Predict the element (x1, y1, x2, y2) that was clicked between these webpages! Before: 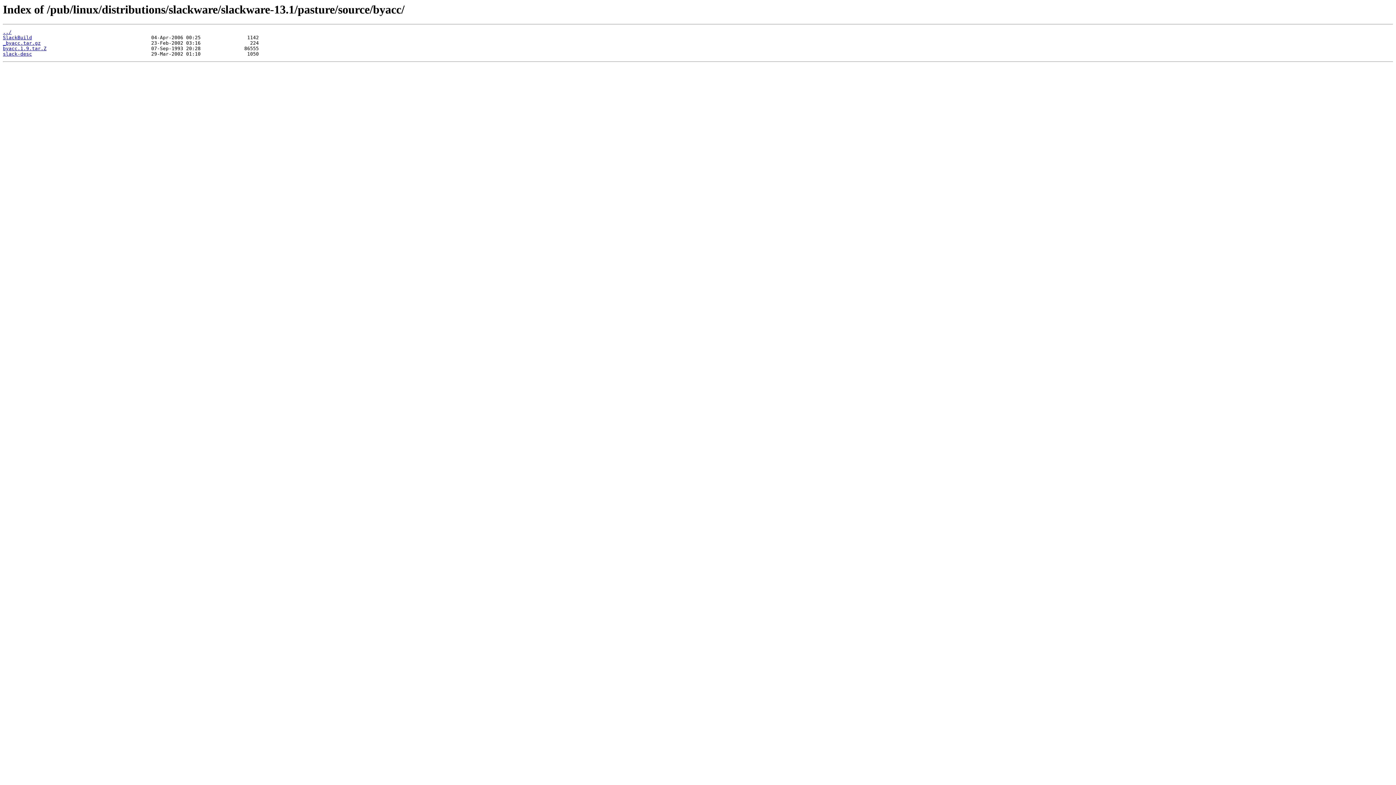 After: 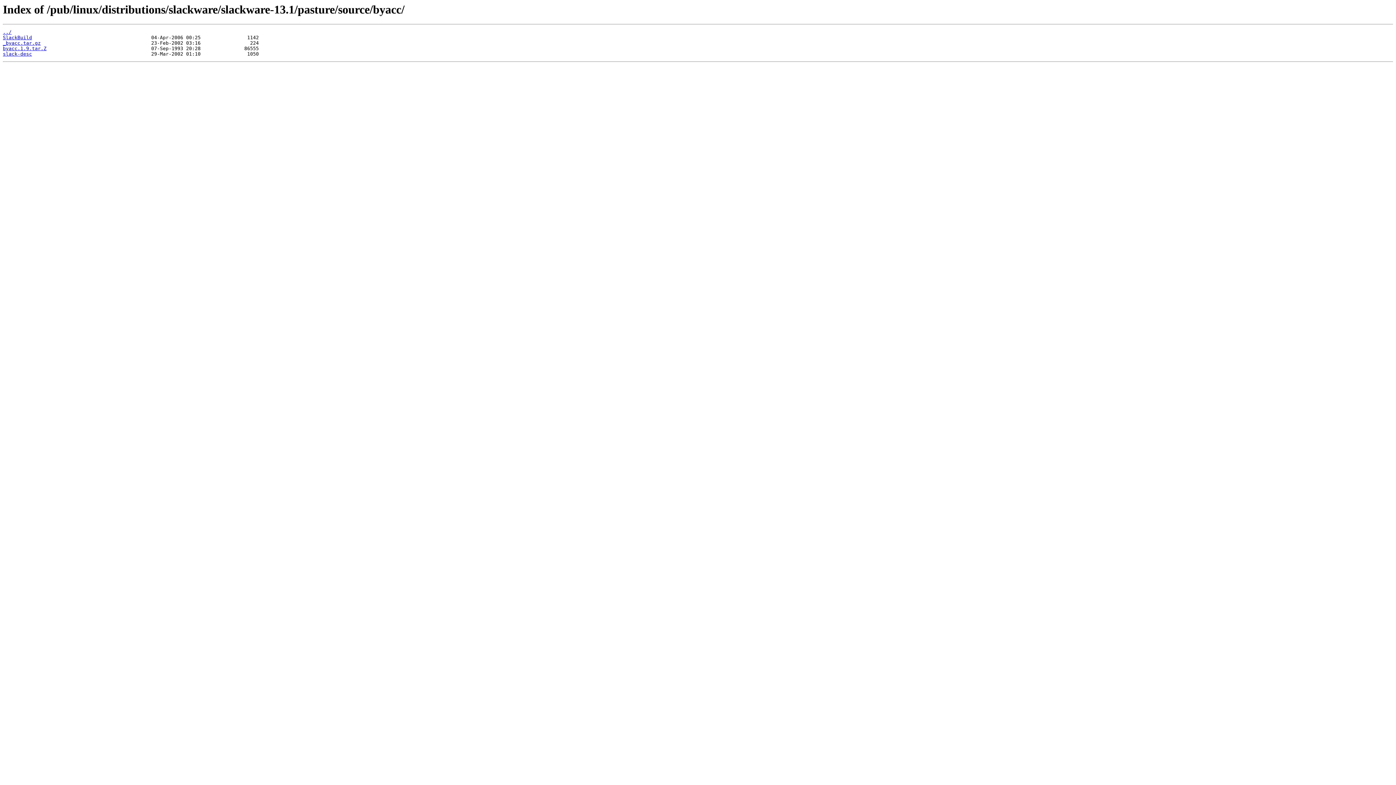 Action: bbox: (2, 35, 32, 40) label: SlackBuild